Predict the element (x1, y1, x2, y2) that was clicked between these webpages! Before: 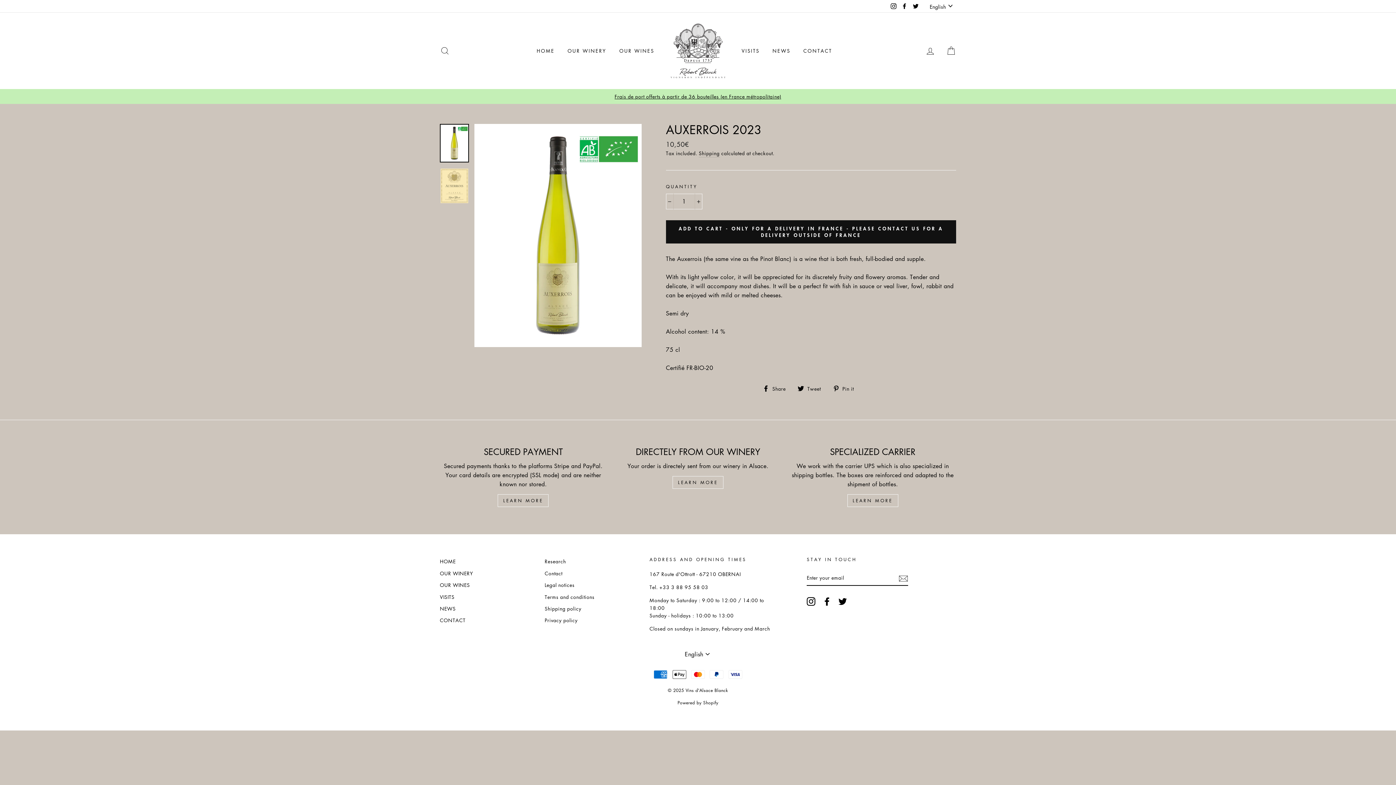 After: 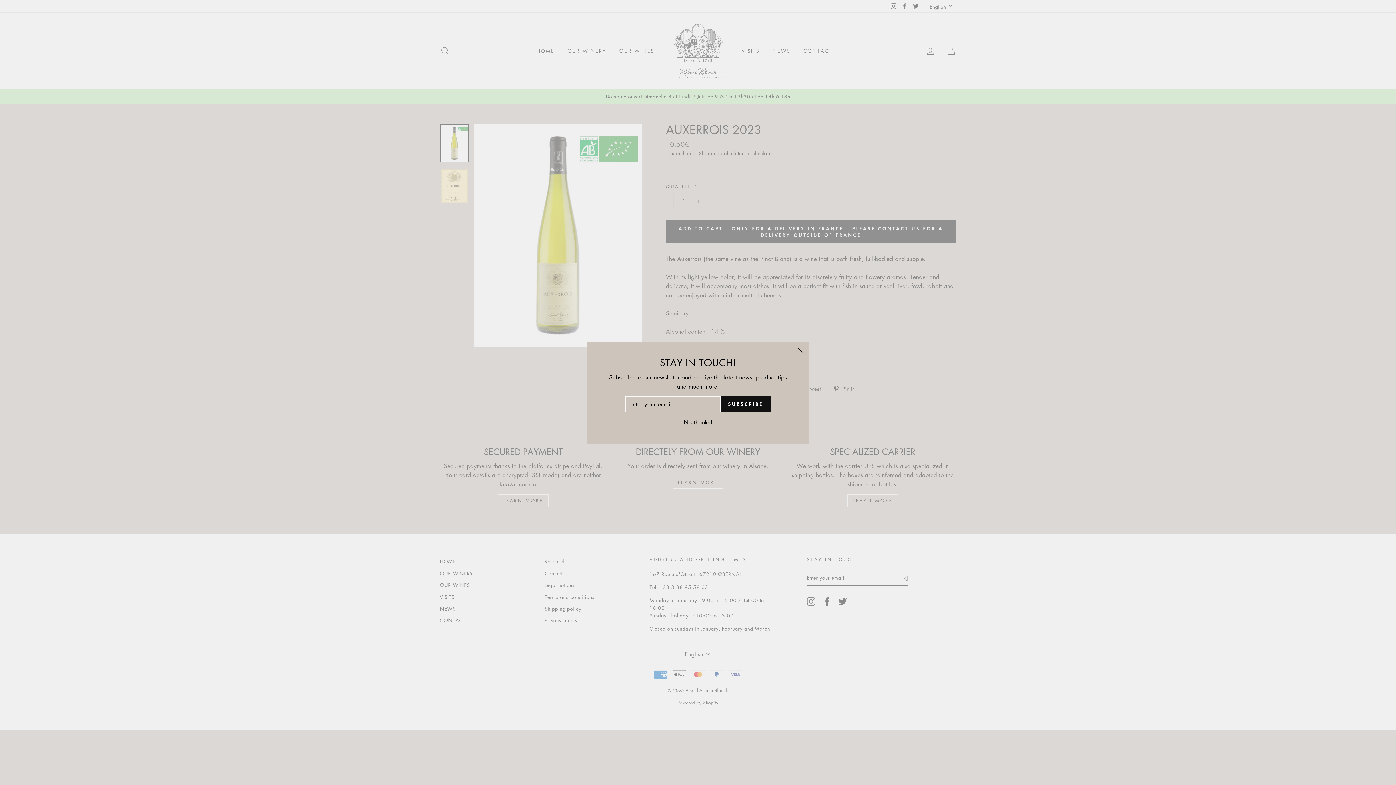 Action: label: Reduce item quantity by one bbox: (666, 193, 673, 209)